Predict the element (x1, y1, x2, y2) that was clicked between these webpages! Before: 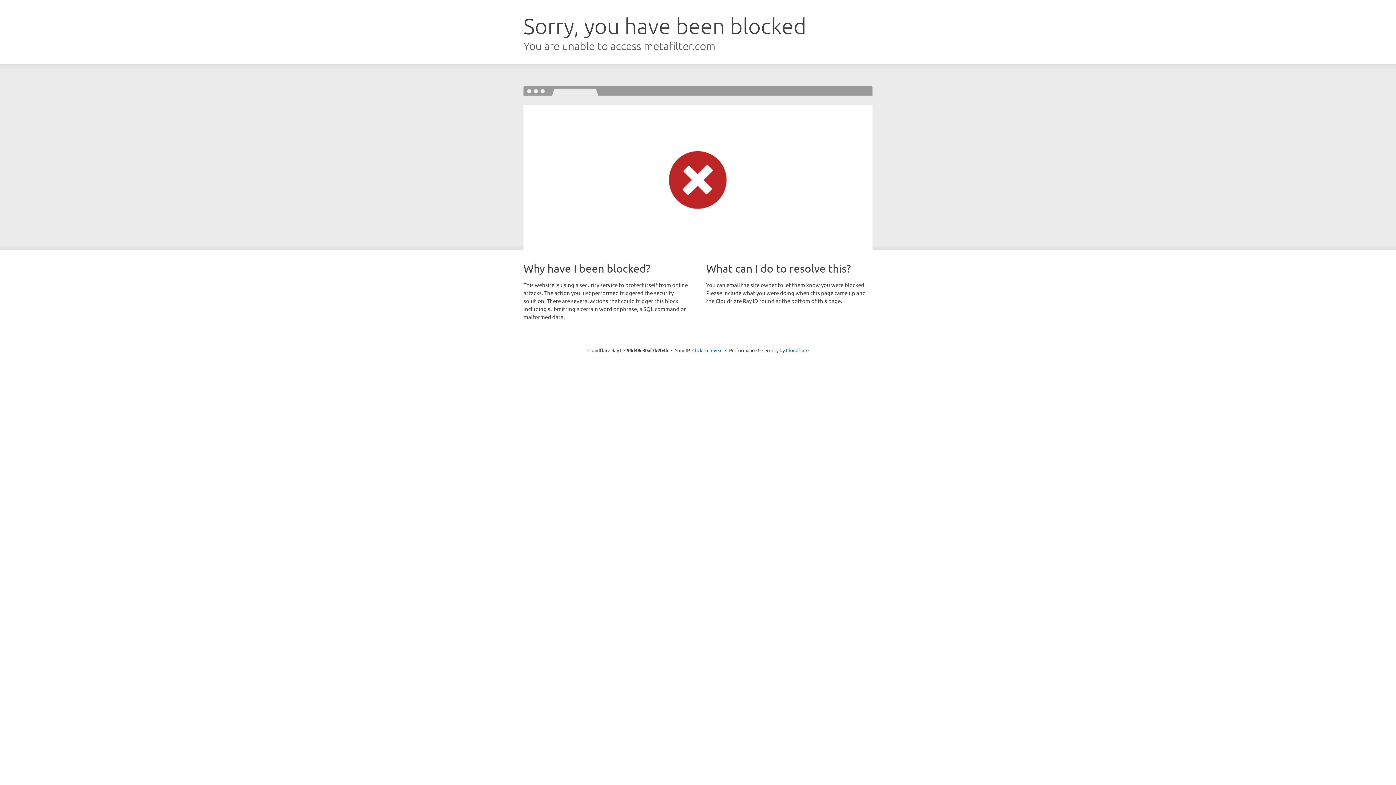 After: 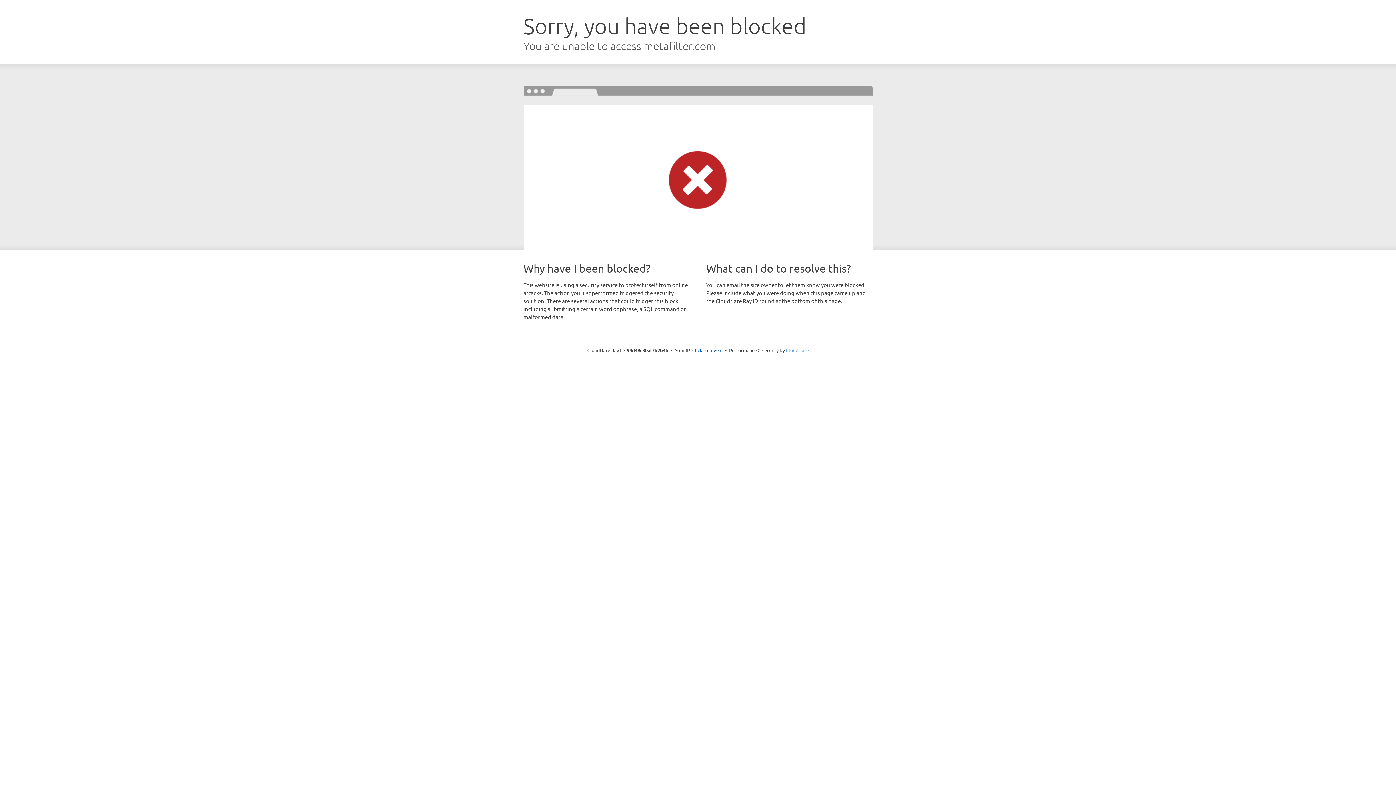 Action: label: Cloudflare bbox: (786, 347, 808, 353)